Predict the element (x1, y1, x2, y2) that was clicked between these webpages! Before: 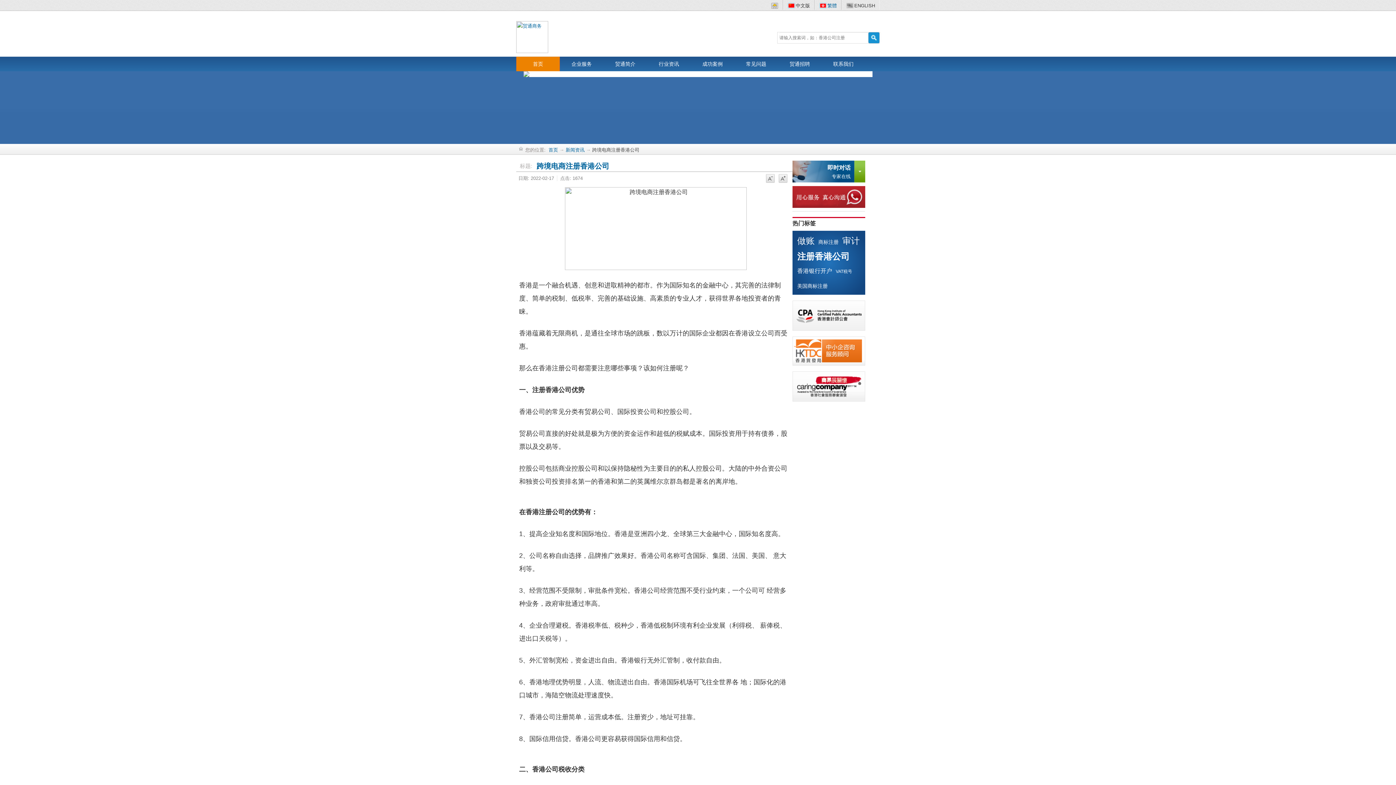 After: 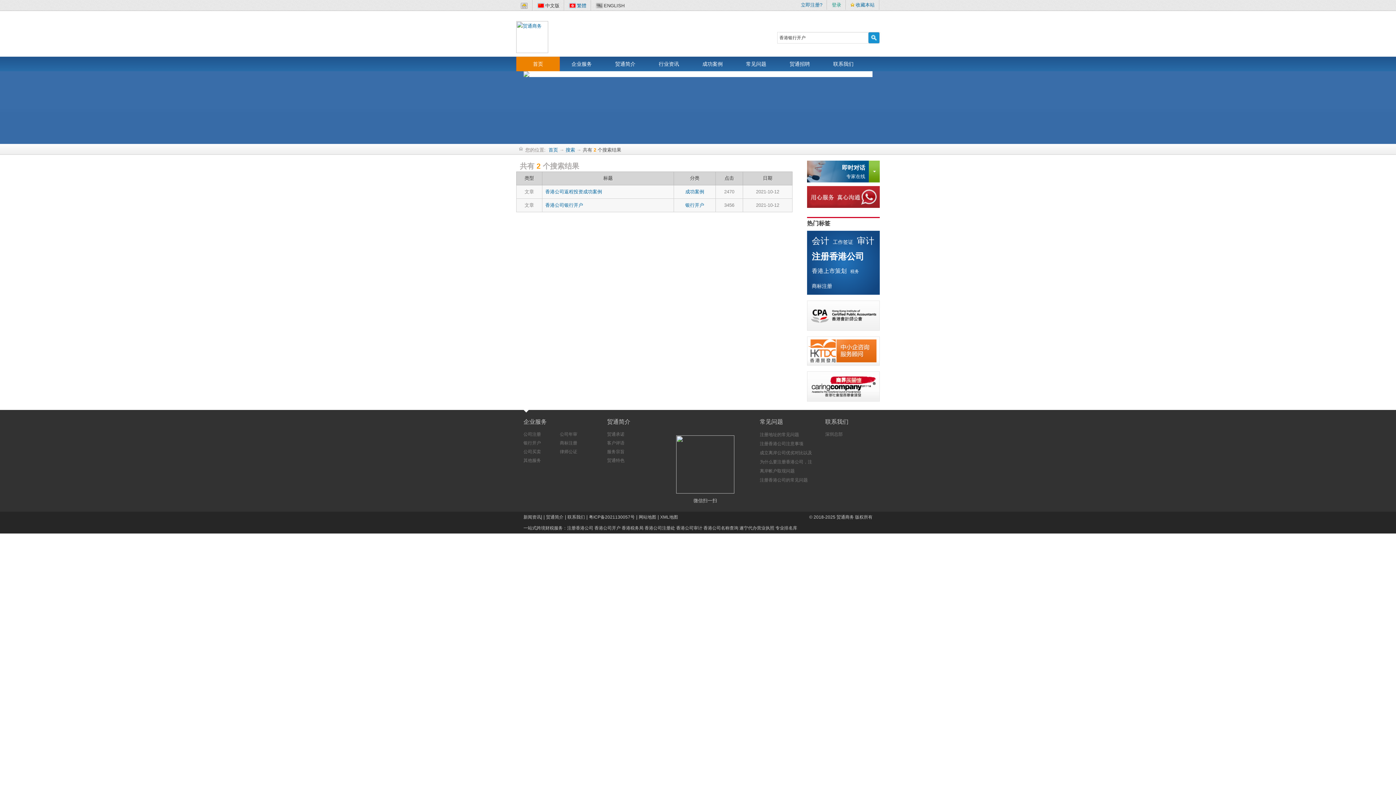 Action: bbox: (795, 266, 834, 276) label: 香港银行开户